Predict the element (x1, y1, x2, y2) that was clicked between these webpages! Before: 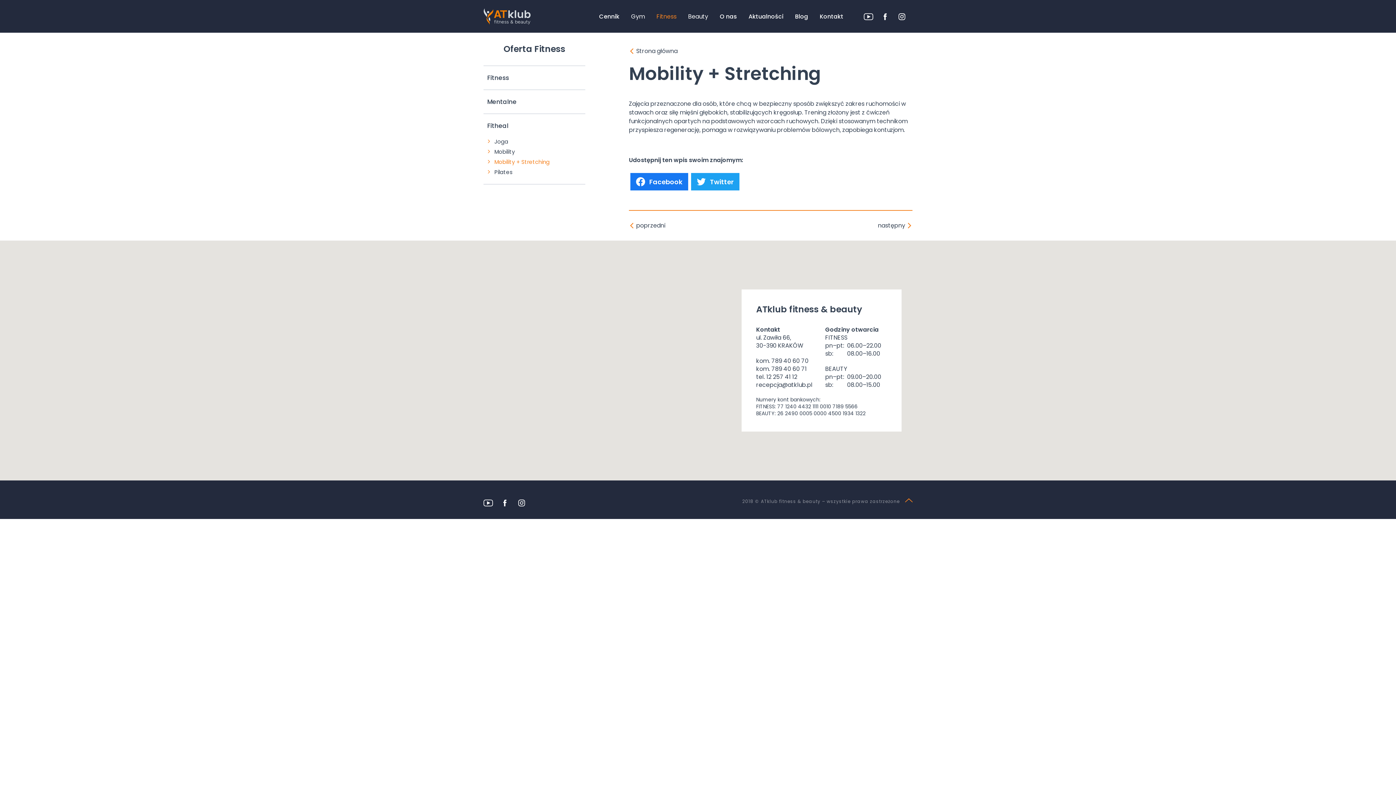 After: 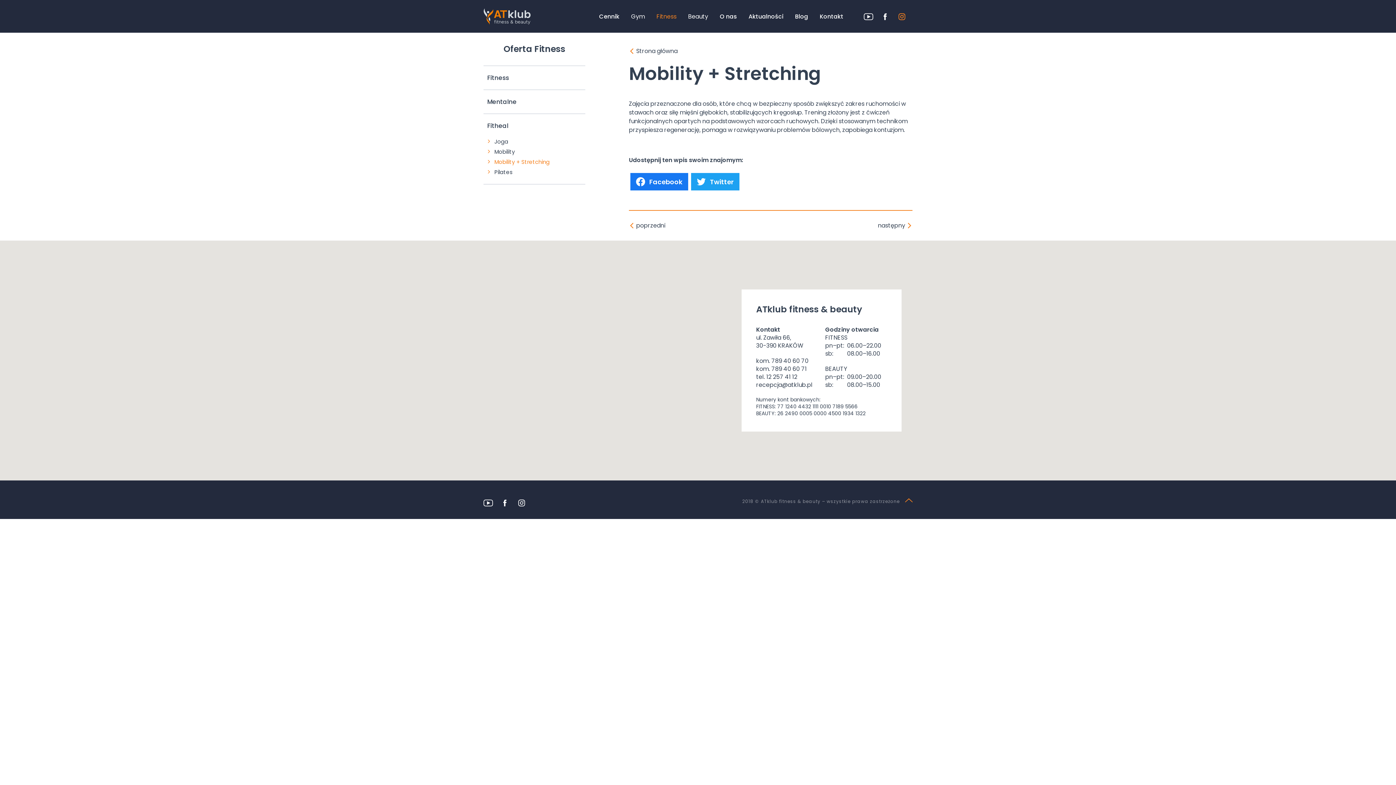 Action: bbox: (897, 12, 906, 21)